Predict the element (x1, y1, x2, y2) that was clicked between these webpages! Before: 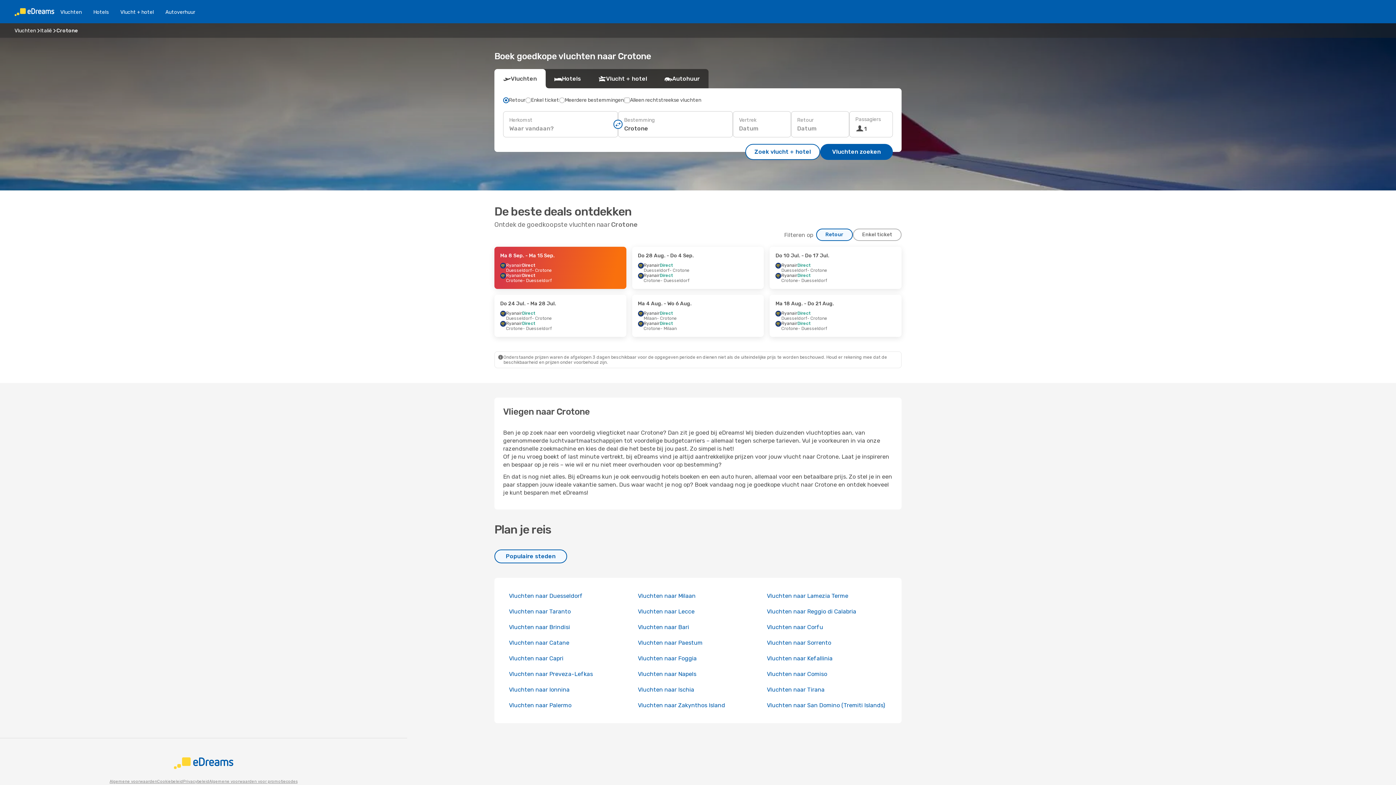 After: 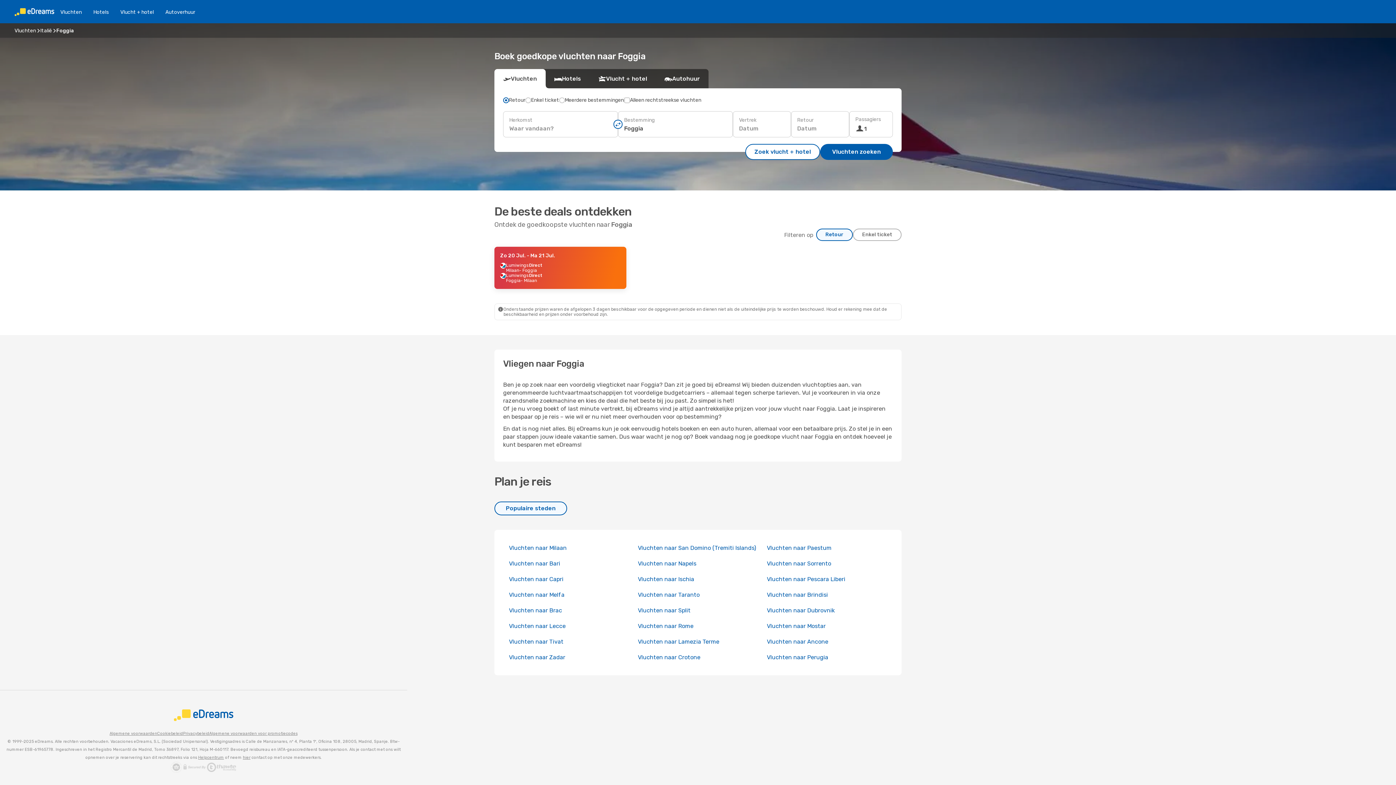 Action: bbox: (638, 655, 696, 662) label: Vluchten naar Foggia